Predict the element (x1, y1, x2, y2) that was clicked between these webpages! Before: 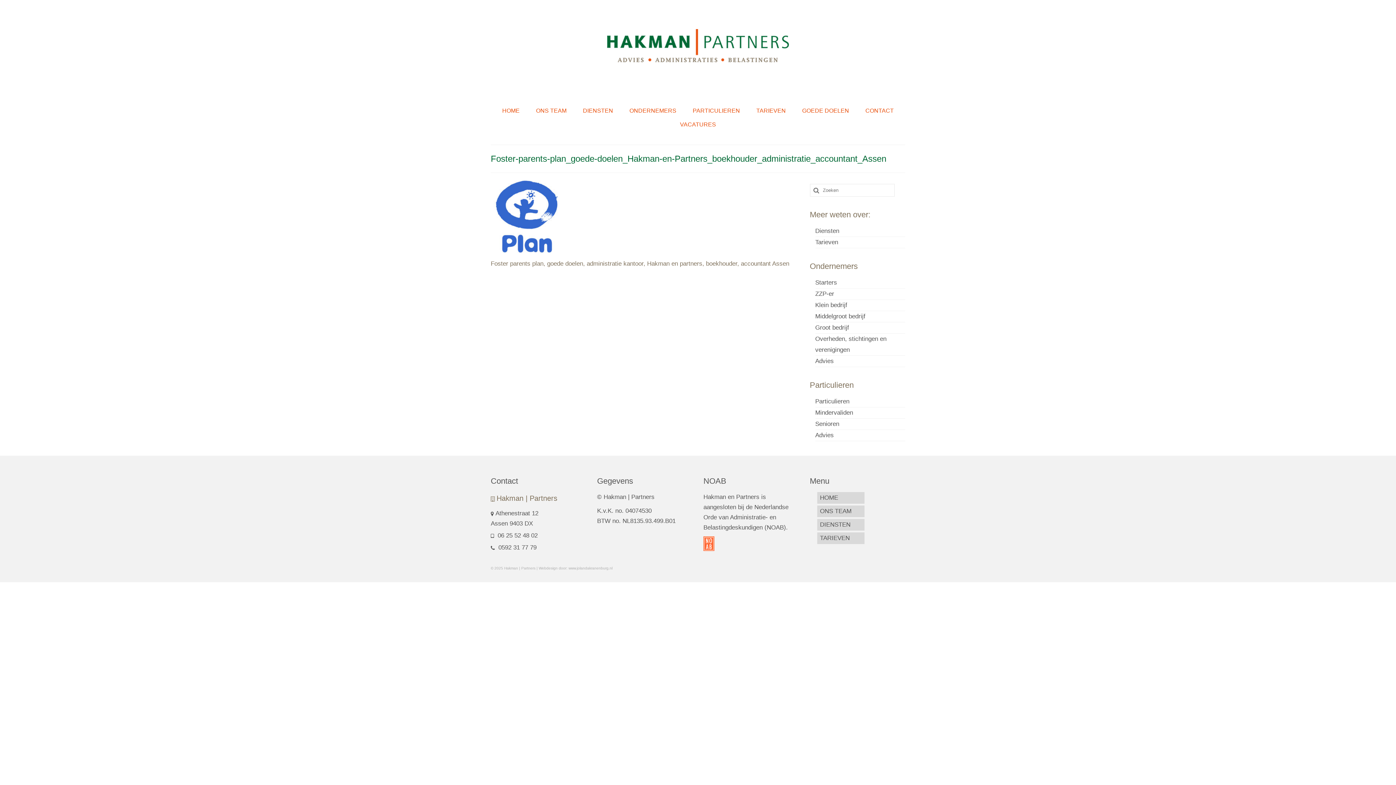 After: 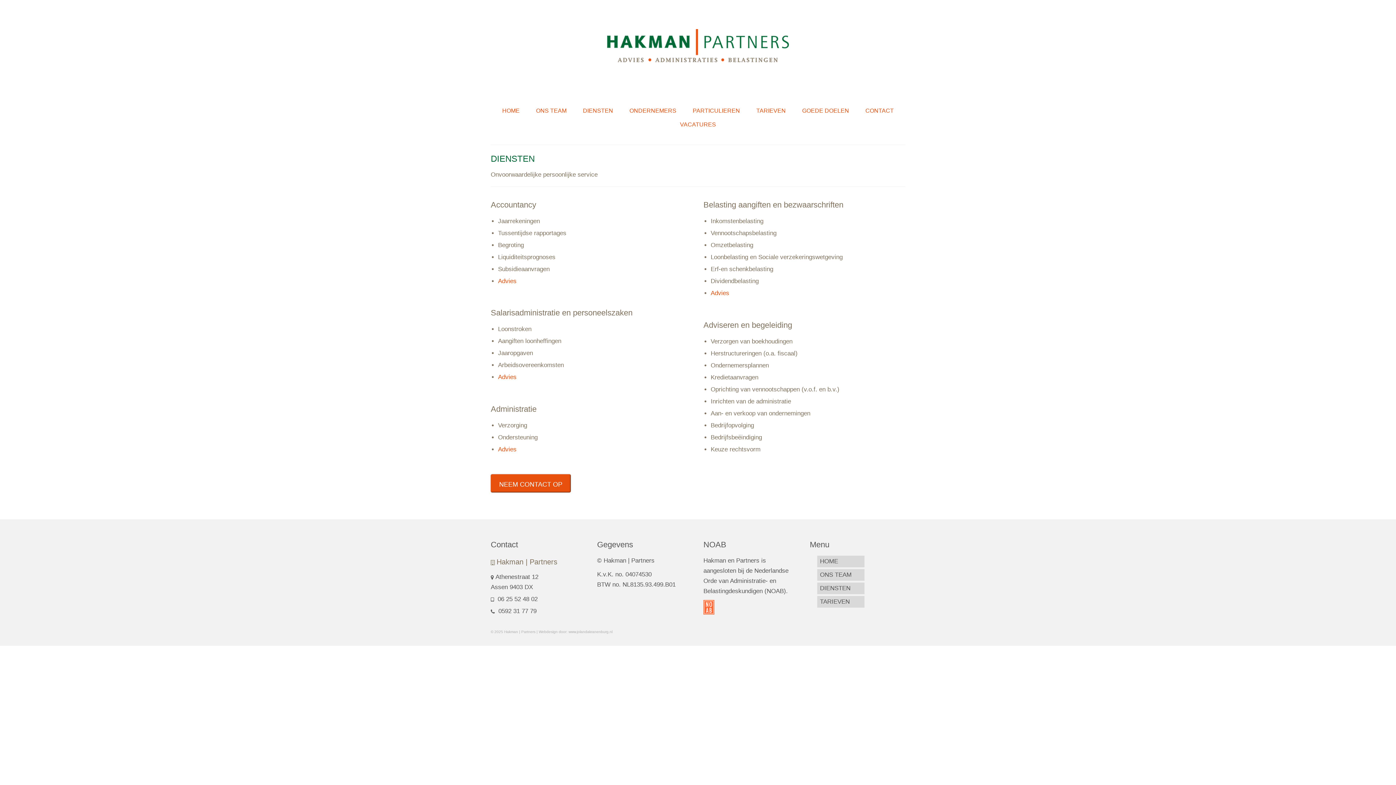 Action: label: Diensten bbox: (815, 227, 839, 234)